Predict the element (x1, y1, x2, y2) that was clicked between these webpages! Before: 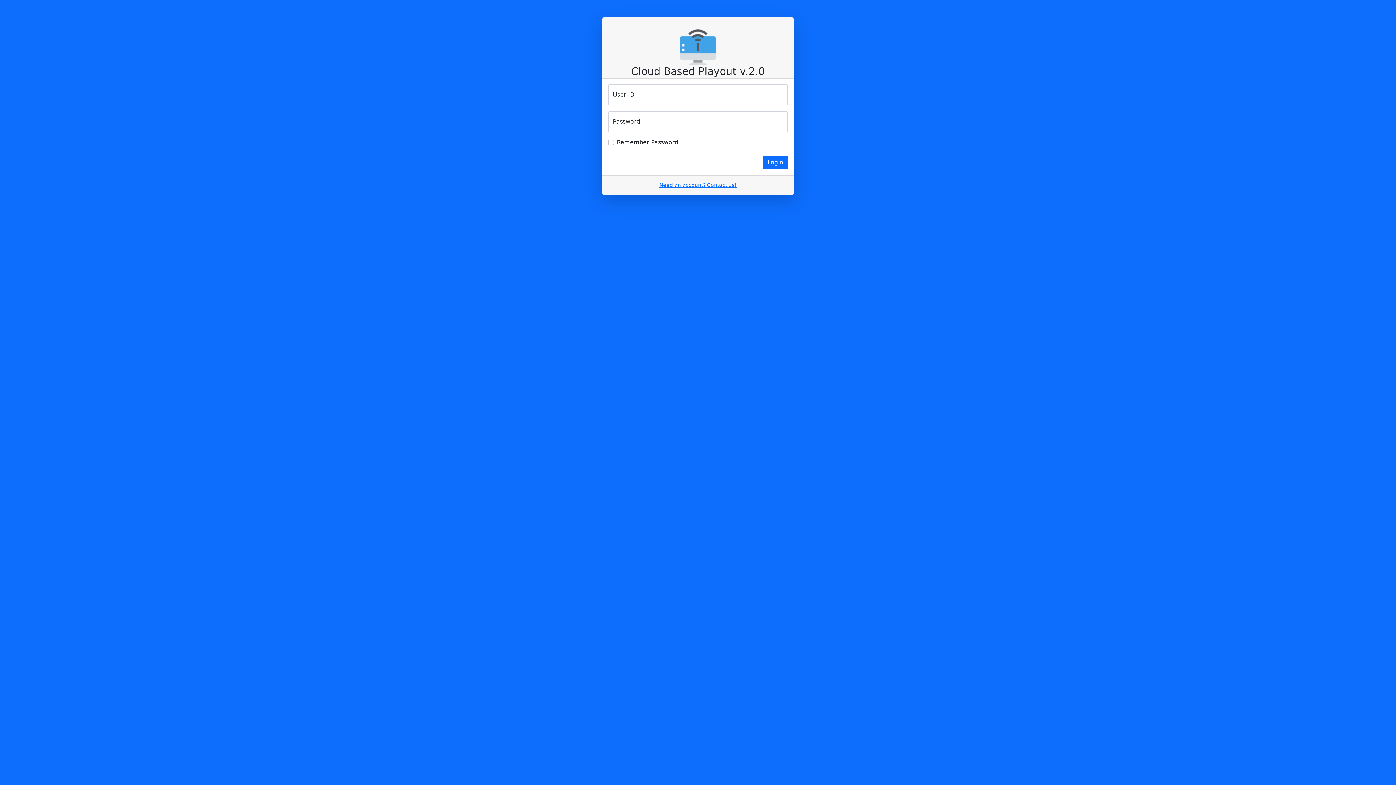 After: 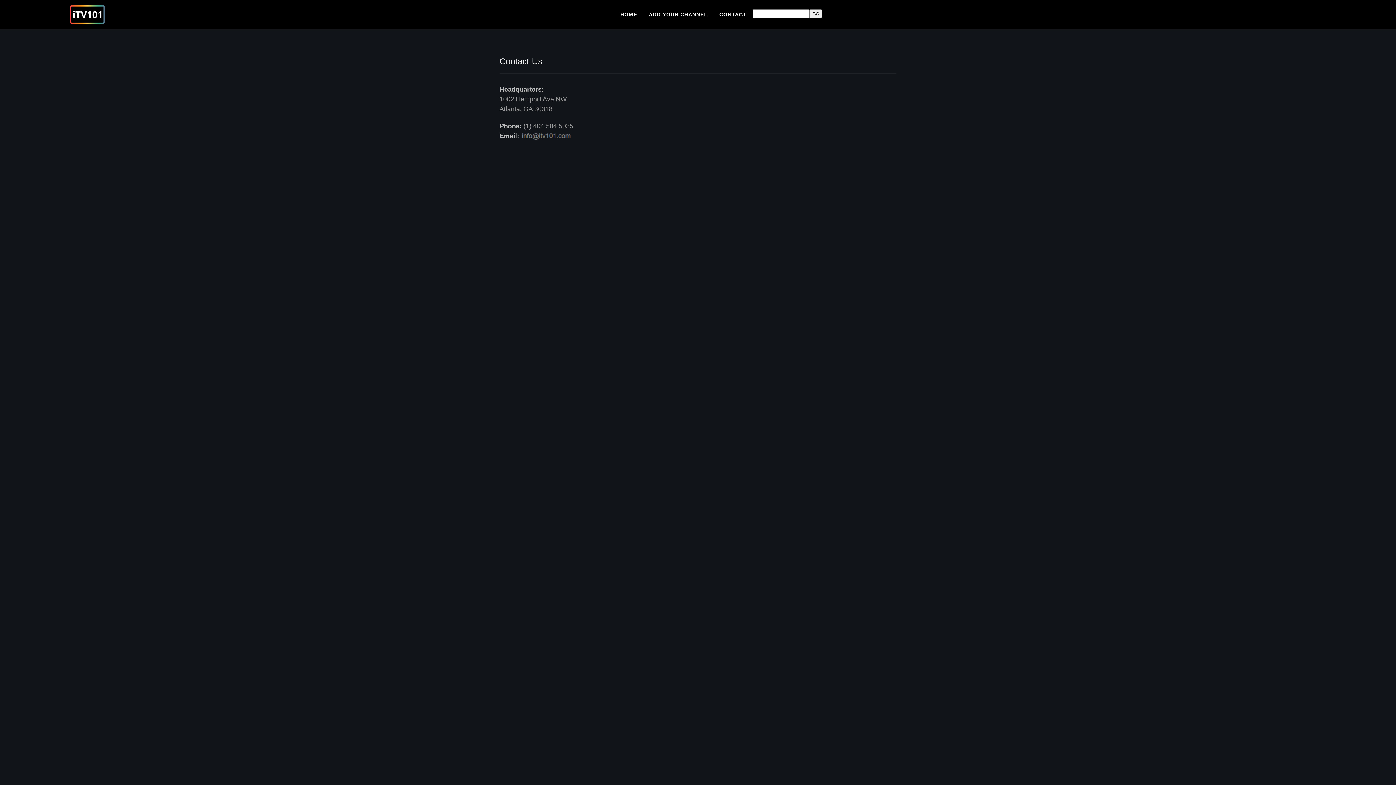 Action: label: Need an account? Contact us! bbox: (659, 182, 736, 188)